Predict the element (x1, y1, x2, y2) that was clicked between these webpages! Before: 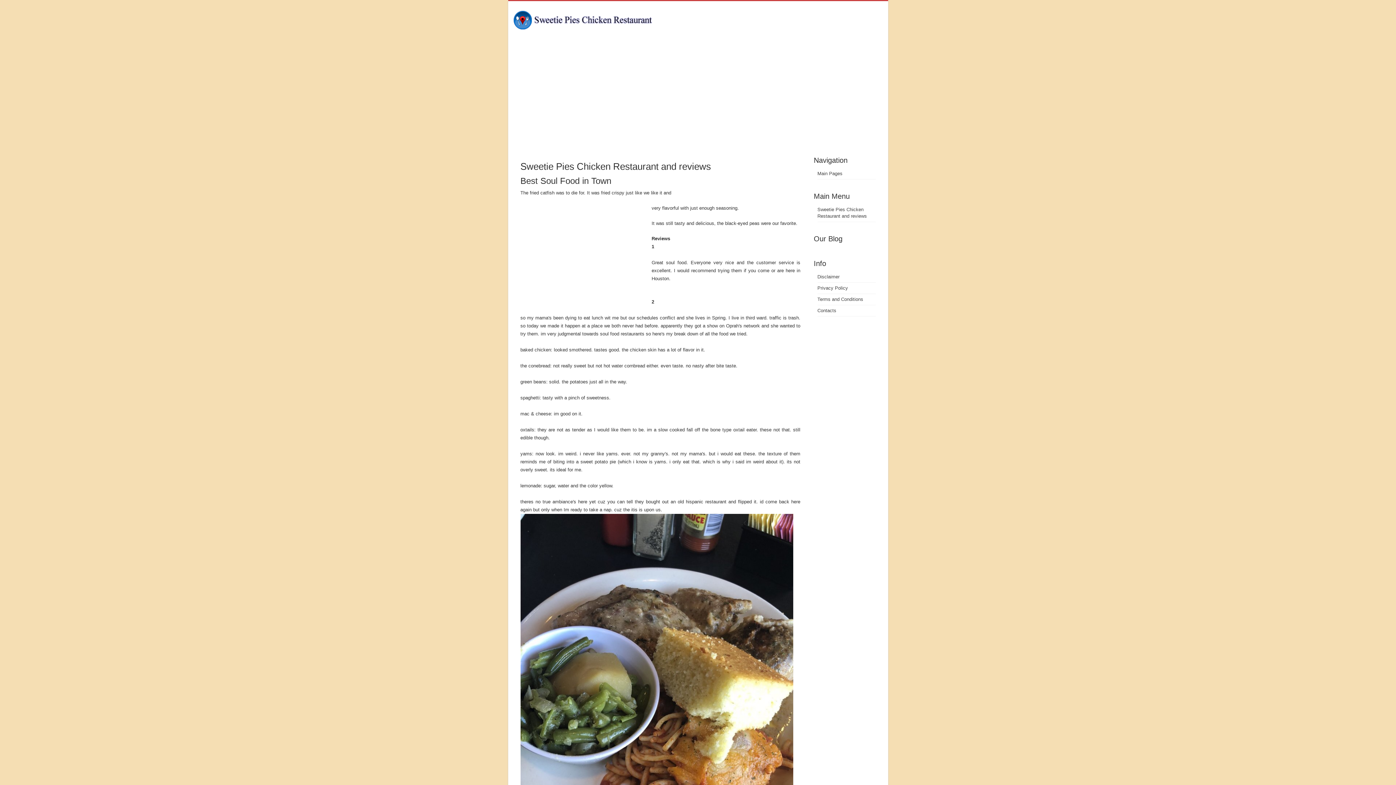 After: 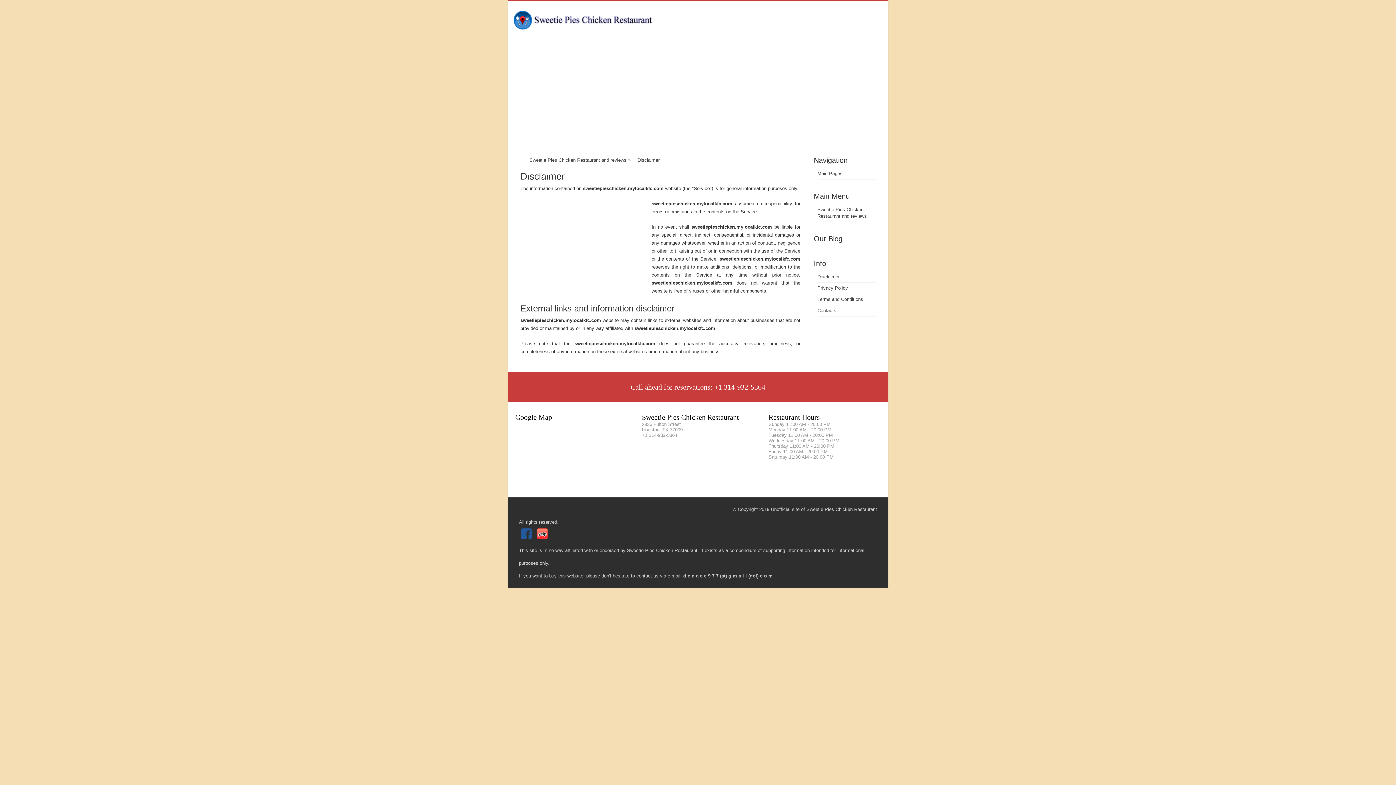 Action: bbox: (817, 274, 839, 279) label: Disclaimer